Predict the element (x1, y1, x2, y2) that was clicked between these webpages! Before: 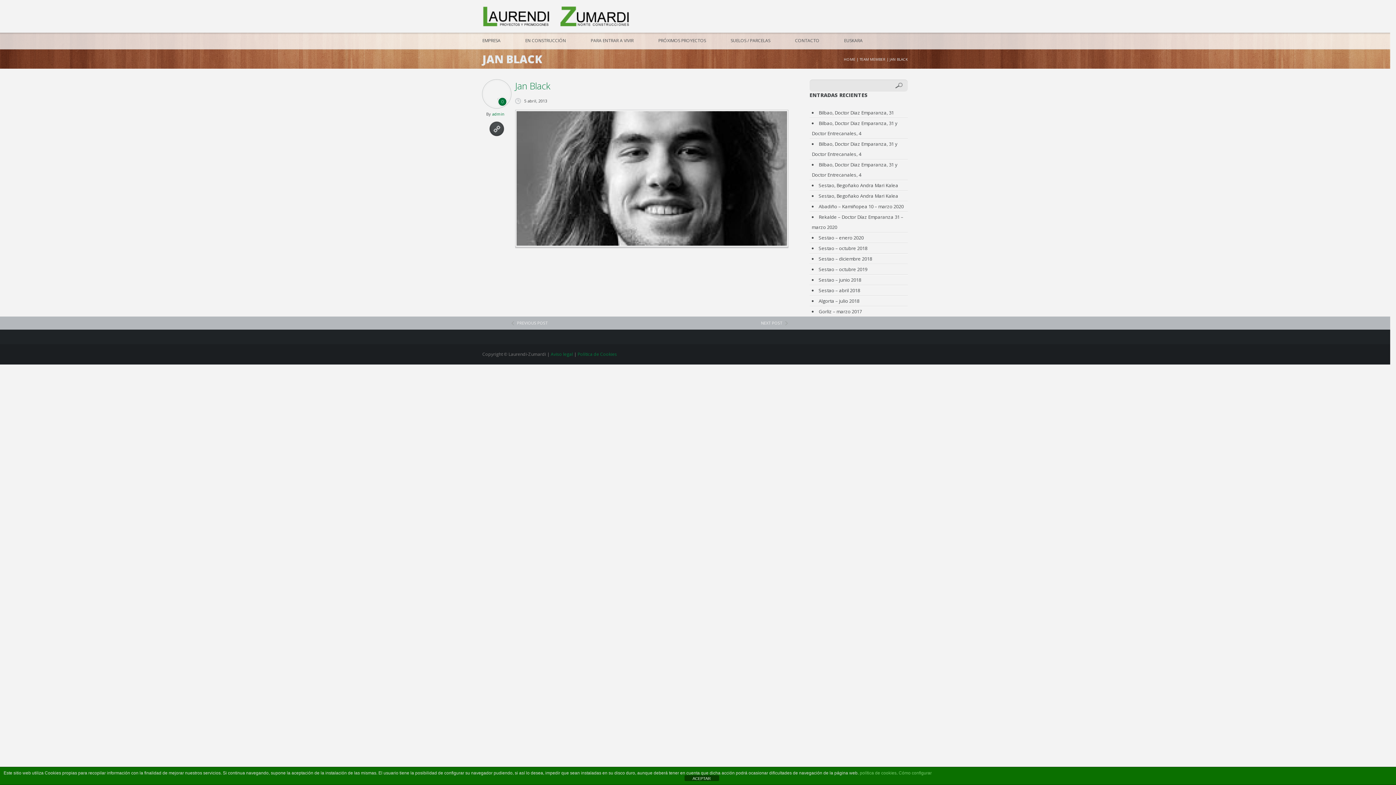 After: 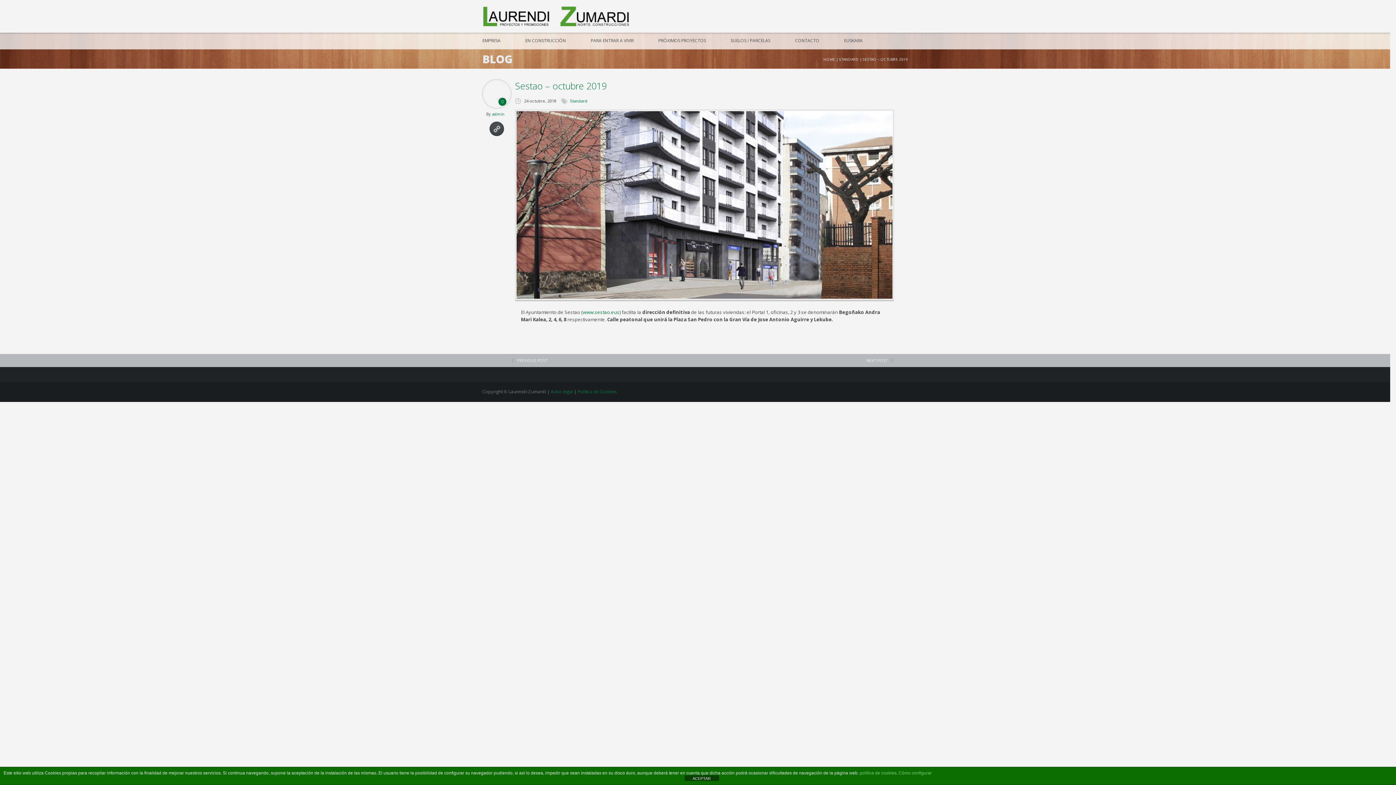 Action: bbox: (818, 266, 867, 272) label: Sestao – octubre 2019